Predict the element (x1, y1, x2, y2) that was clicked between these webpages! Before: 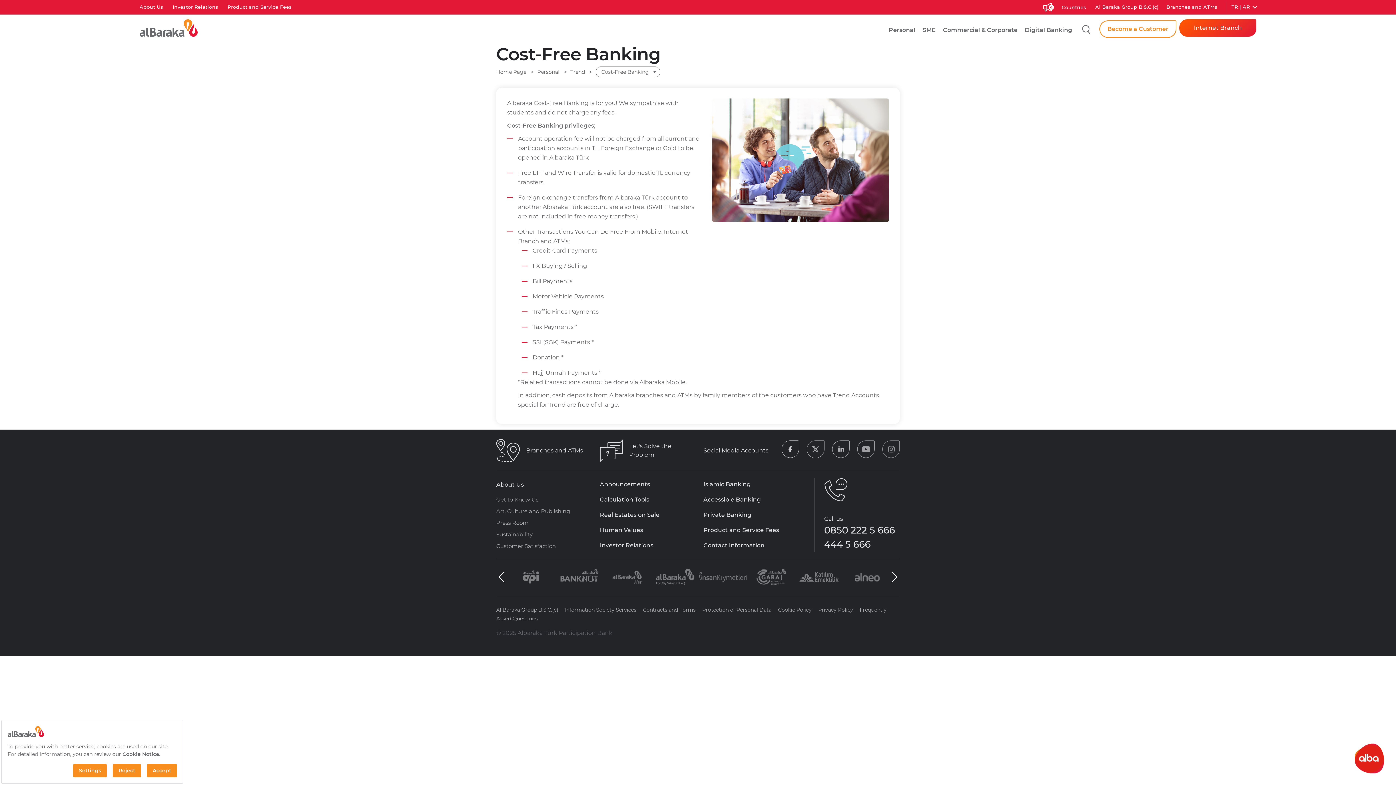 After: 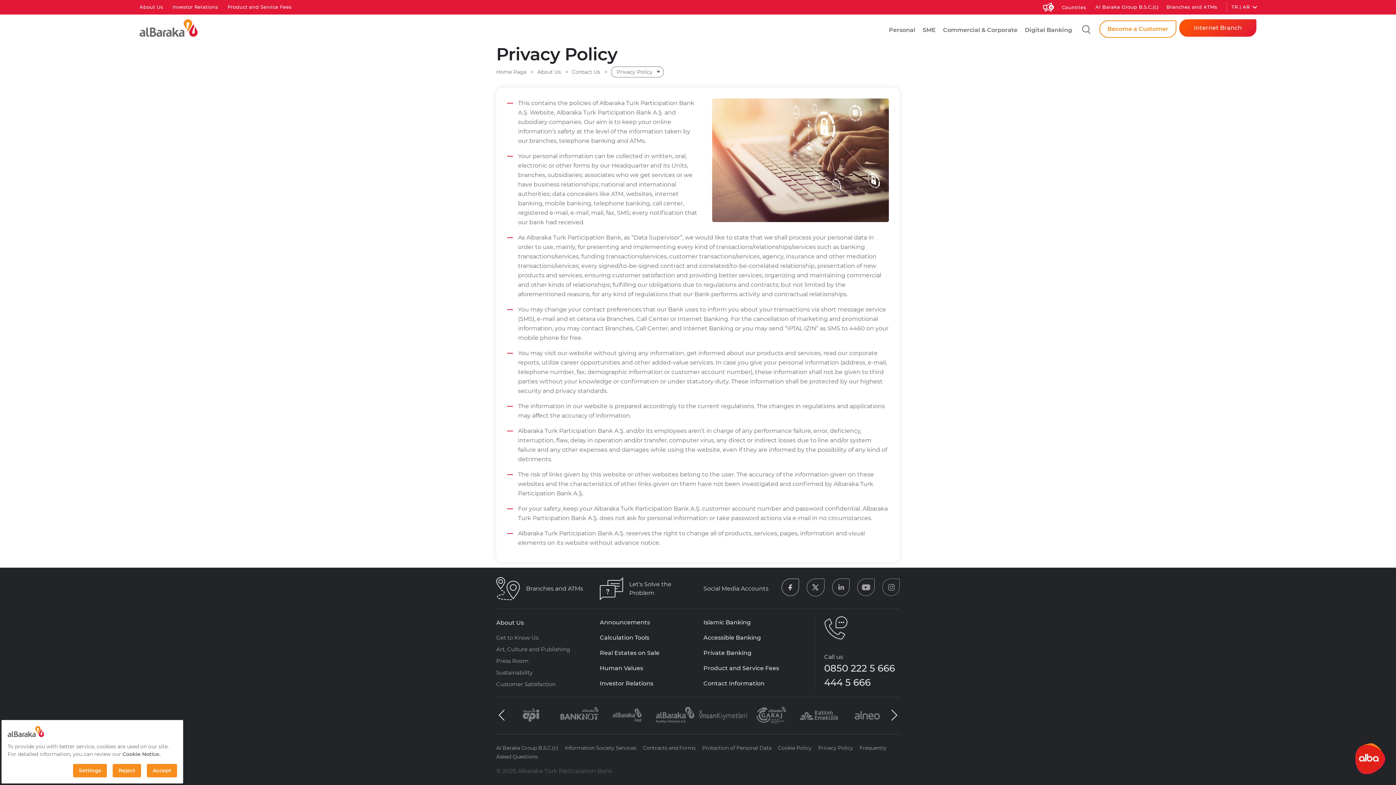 Action: label: Privacy Policy bbox: (818, 606, 853, 613)